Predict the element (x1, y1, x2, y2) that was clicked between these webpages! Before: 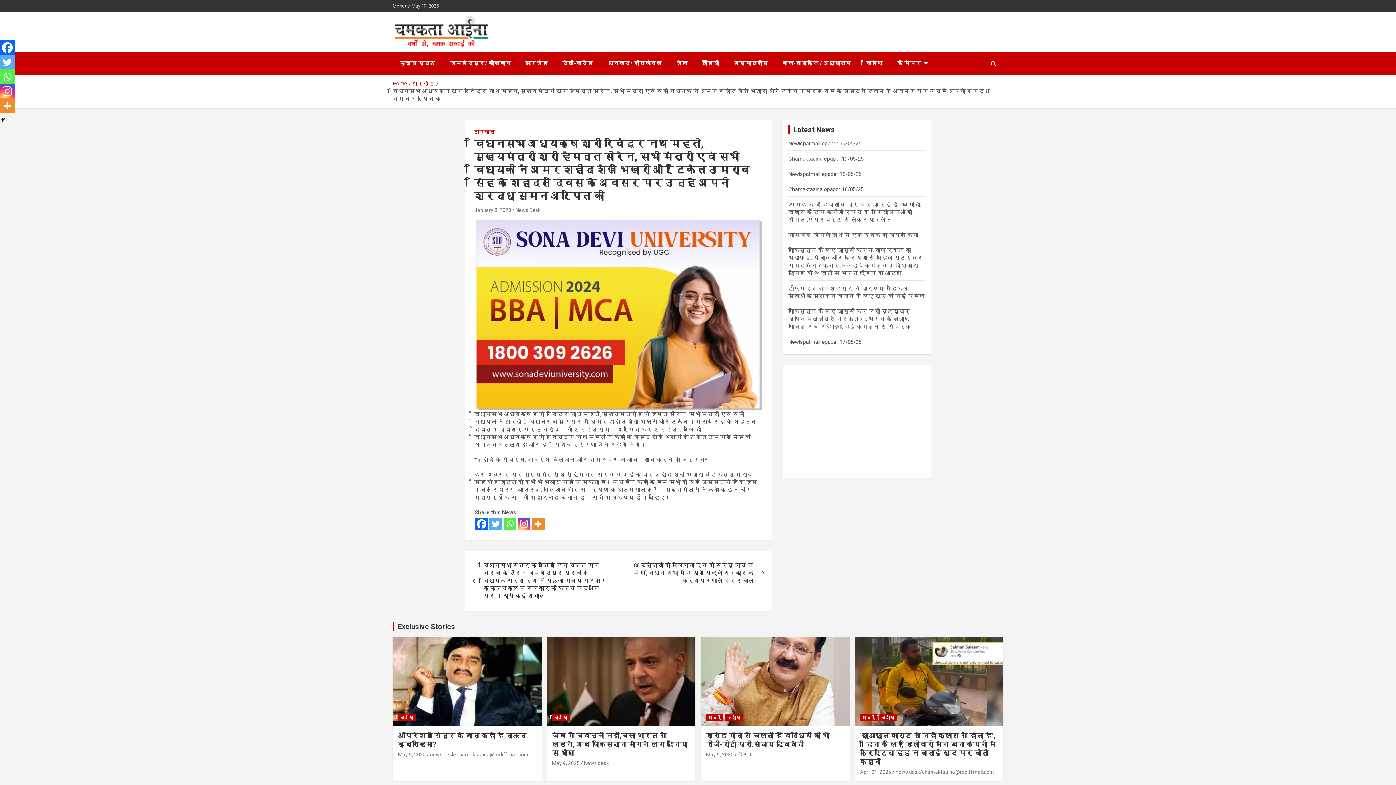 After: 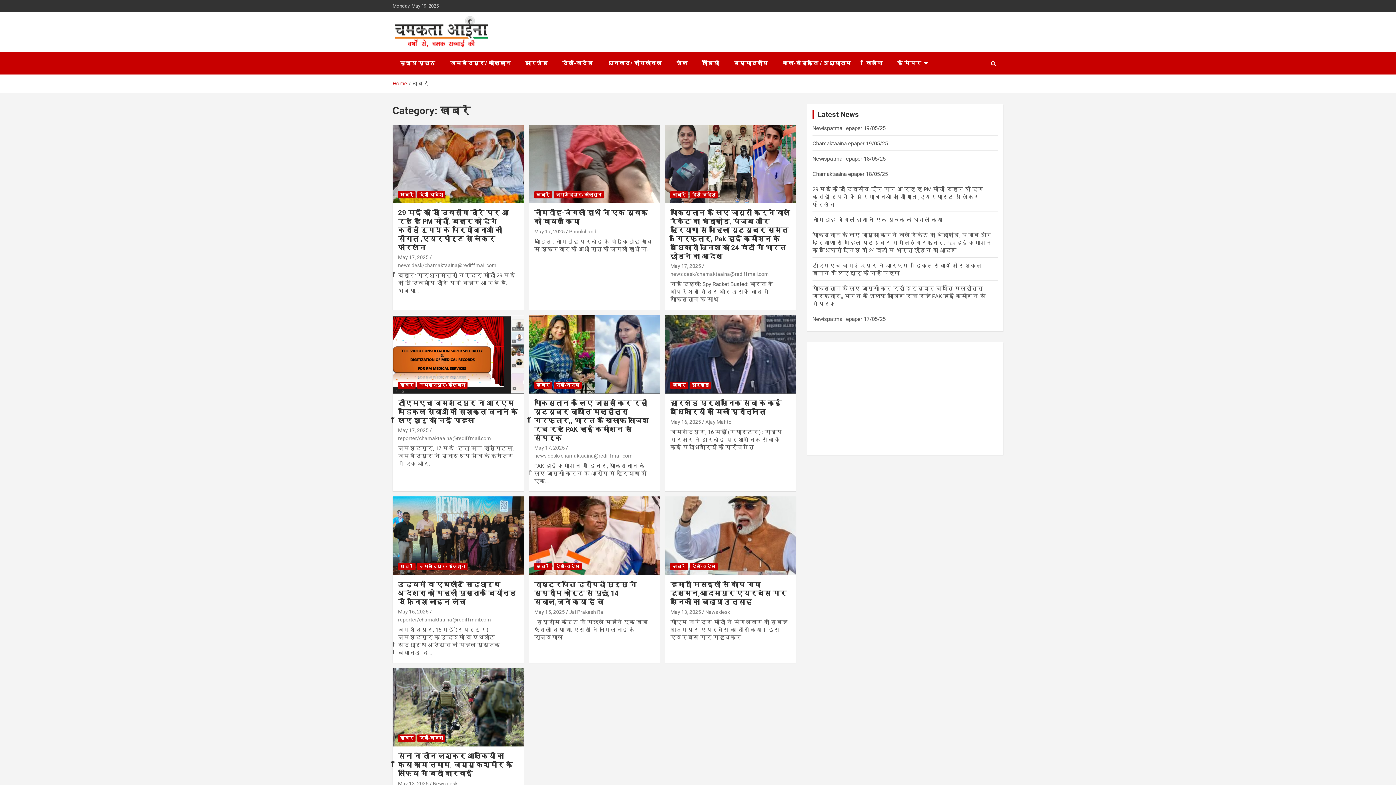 Action: bbox: (860, 714, 877, 721) label: खबरें